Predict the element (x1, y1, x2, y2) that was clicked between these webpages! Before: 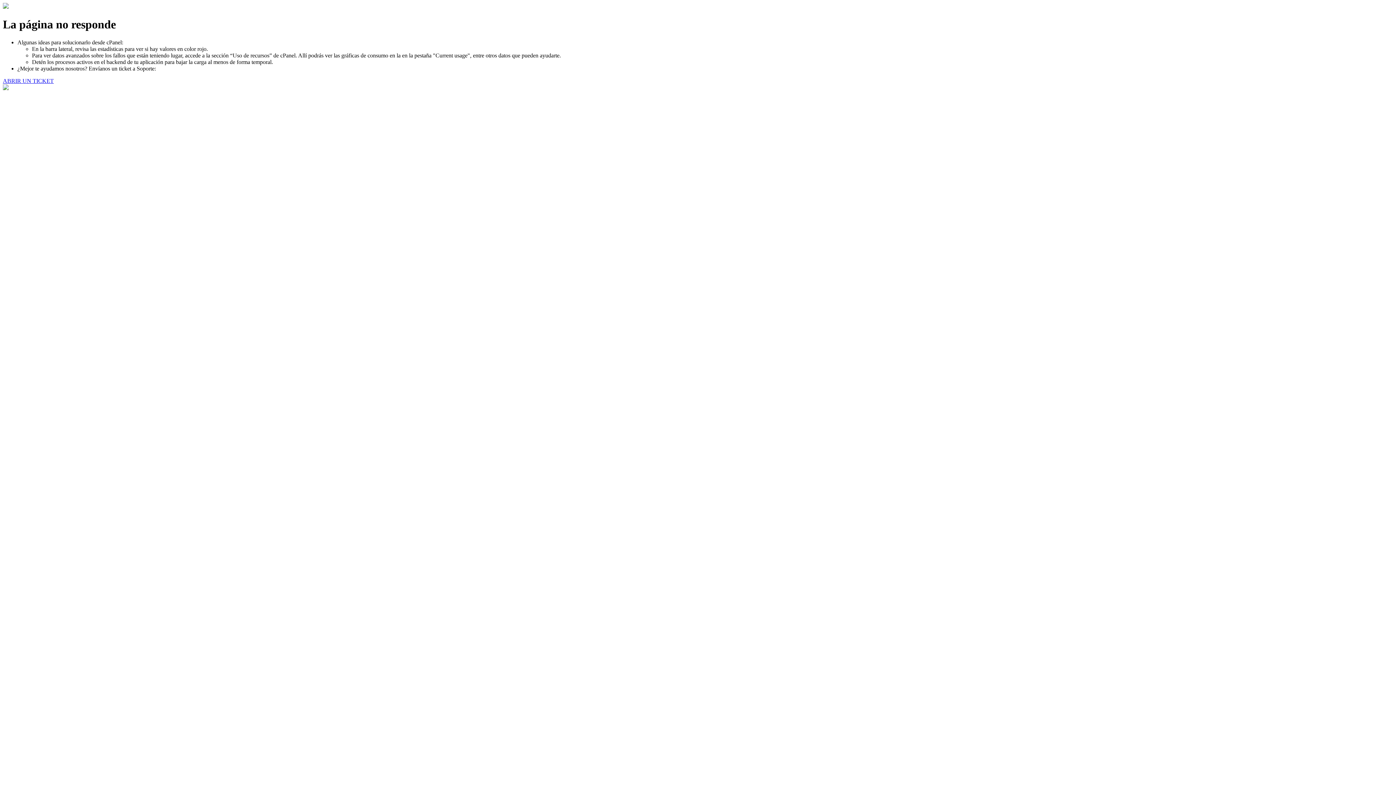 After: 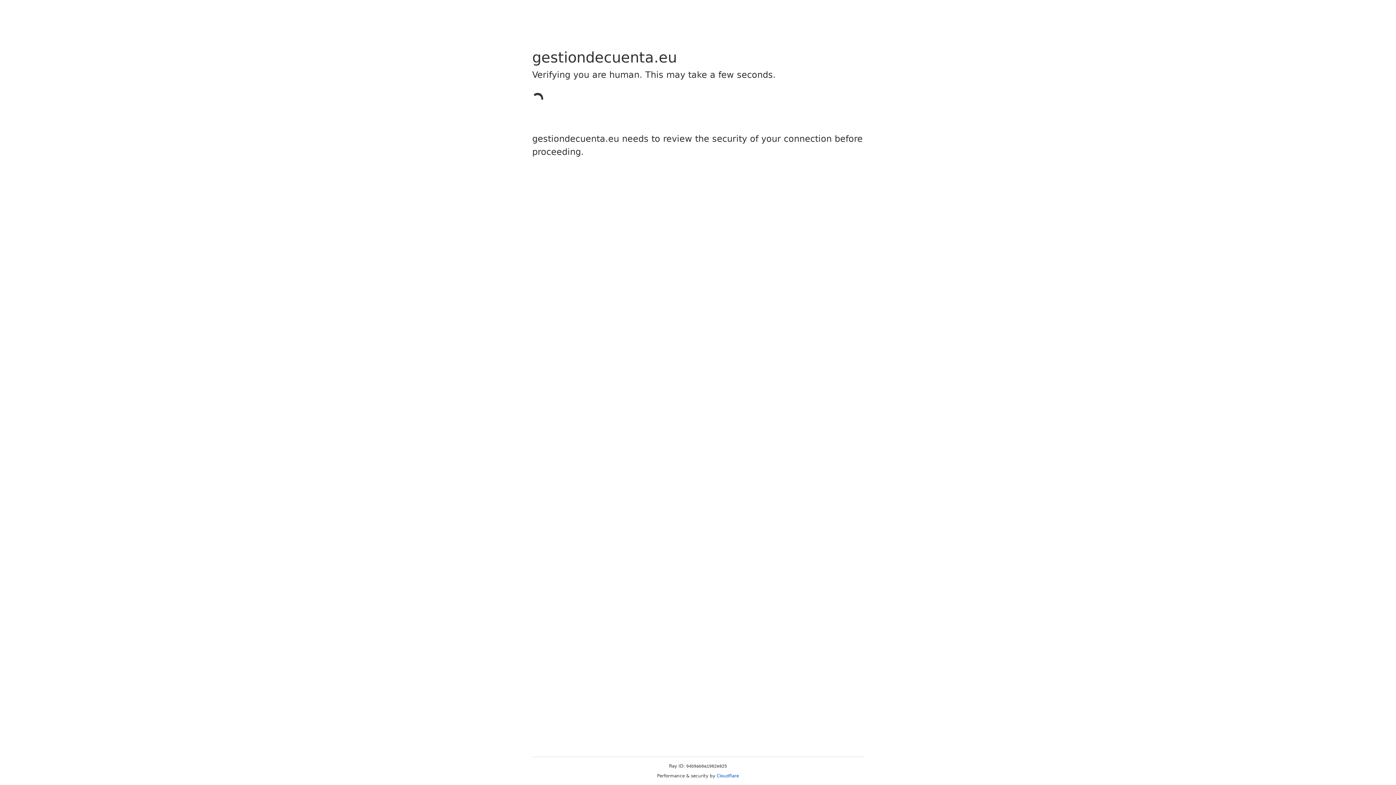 Action: label: ABRIR UN TICKET bbox: (2, 77, 53, 83)